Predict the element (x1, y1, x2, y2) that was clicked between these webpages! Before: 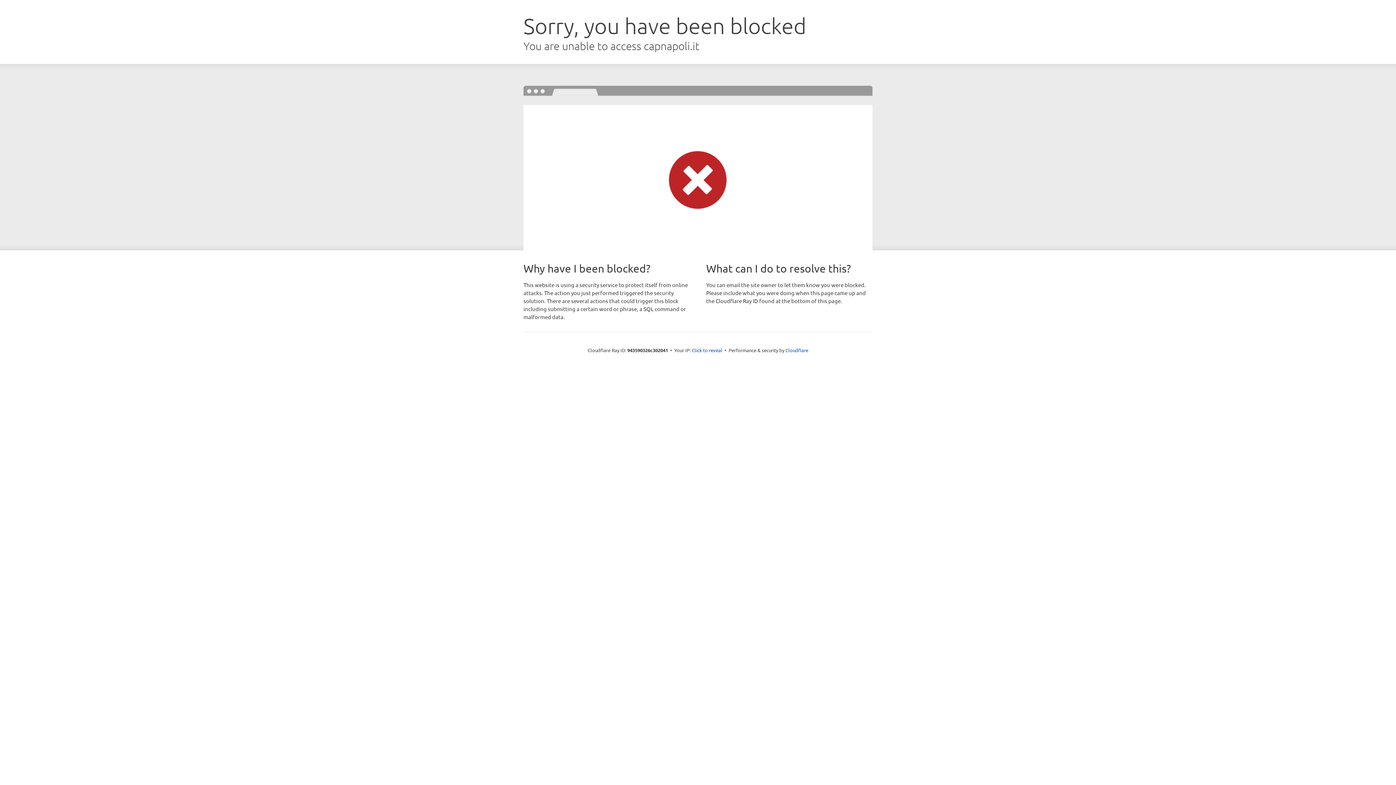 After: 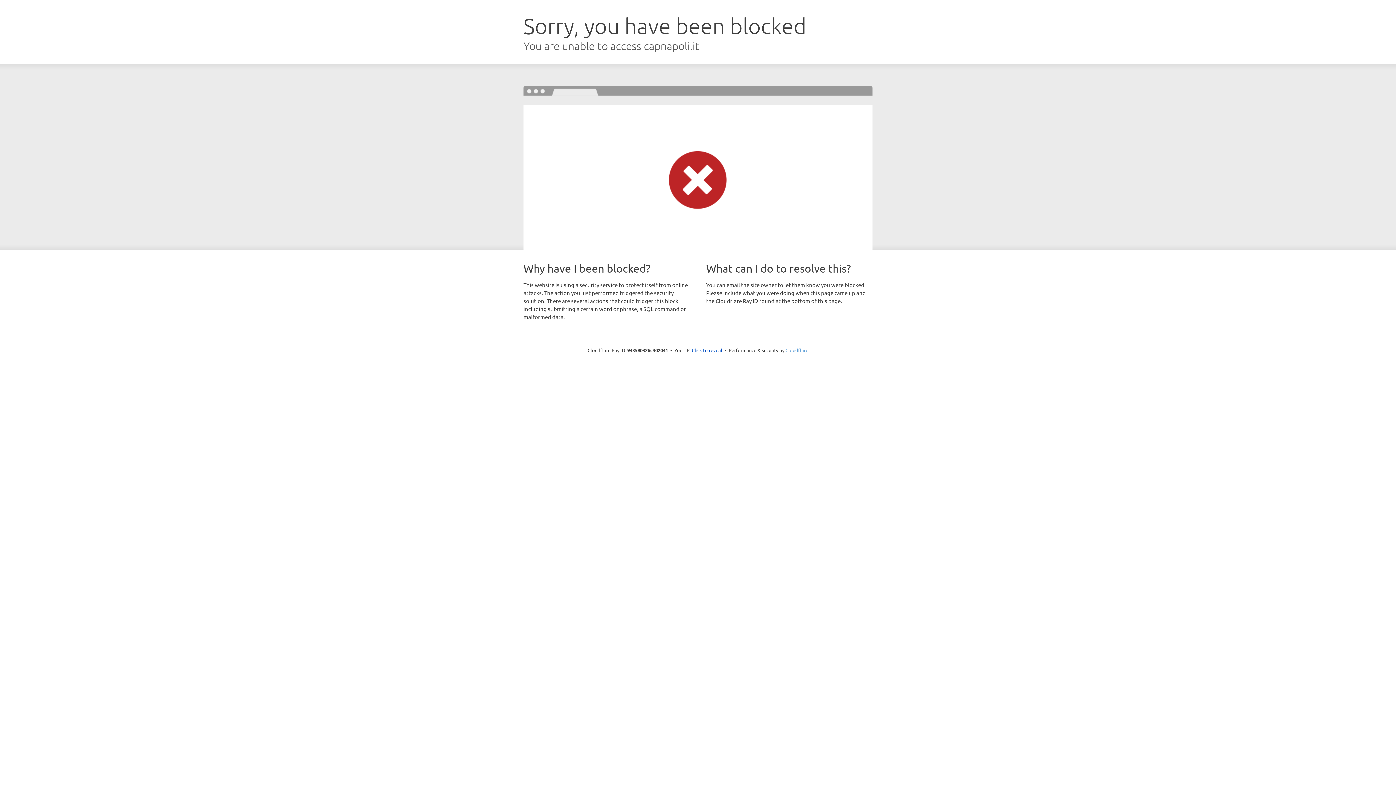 Action: label: Cloudflare bbox: (785, 347, 808, 353)